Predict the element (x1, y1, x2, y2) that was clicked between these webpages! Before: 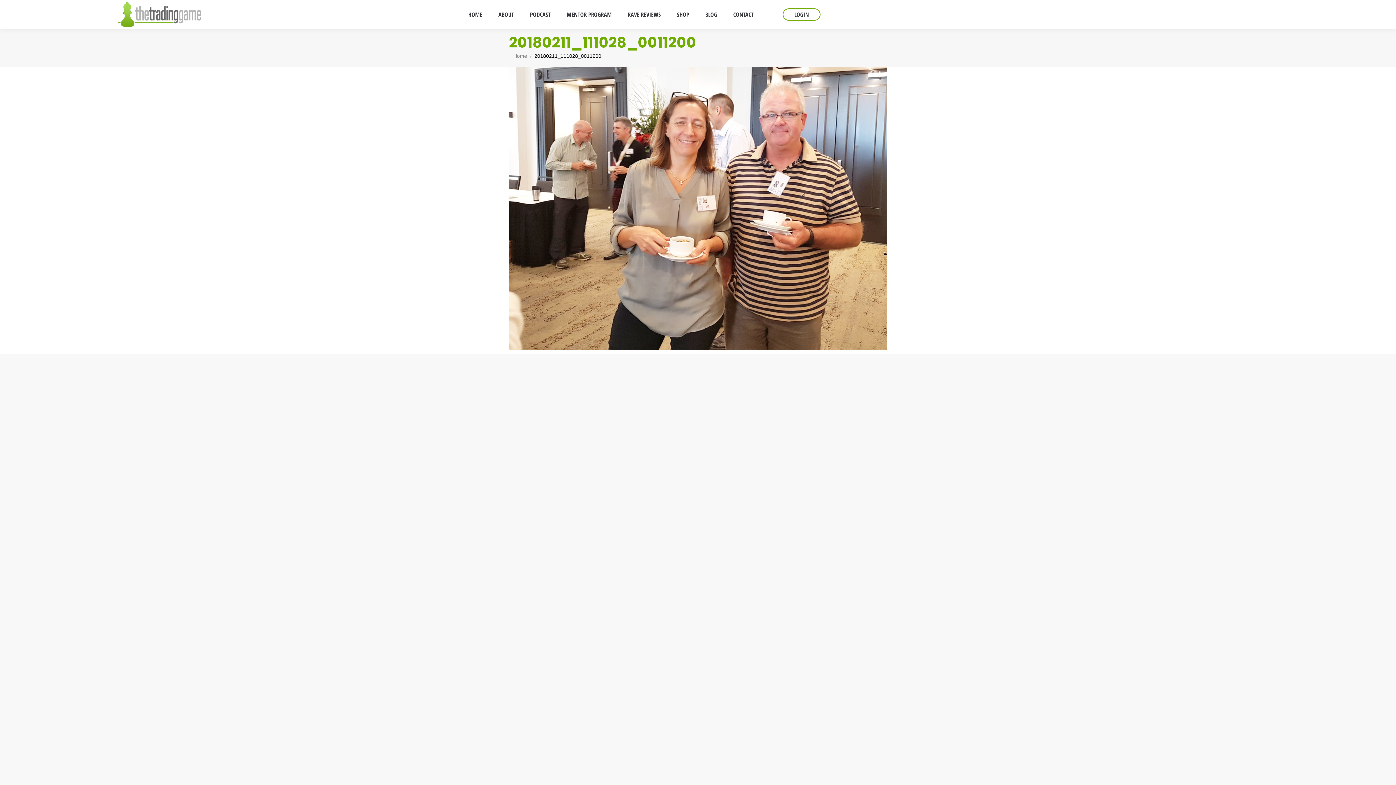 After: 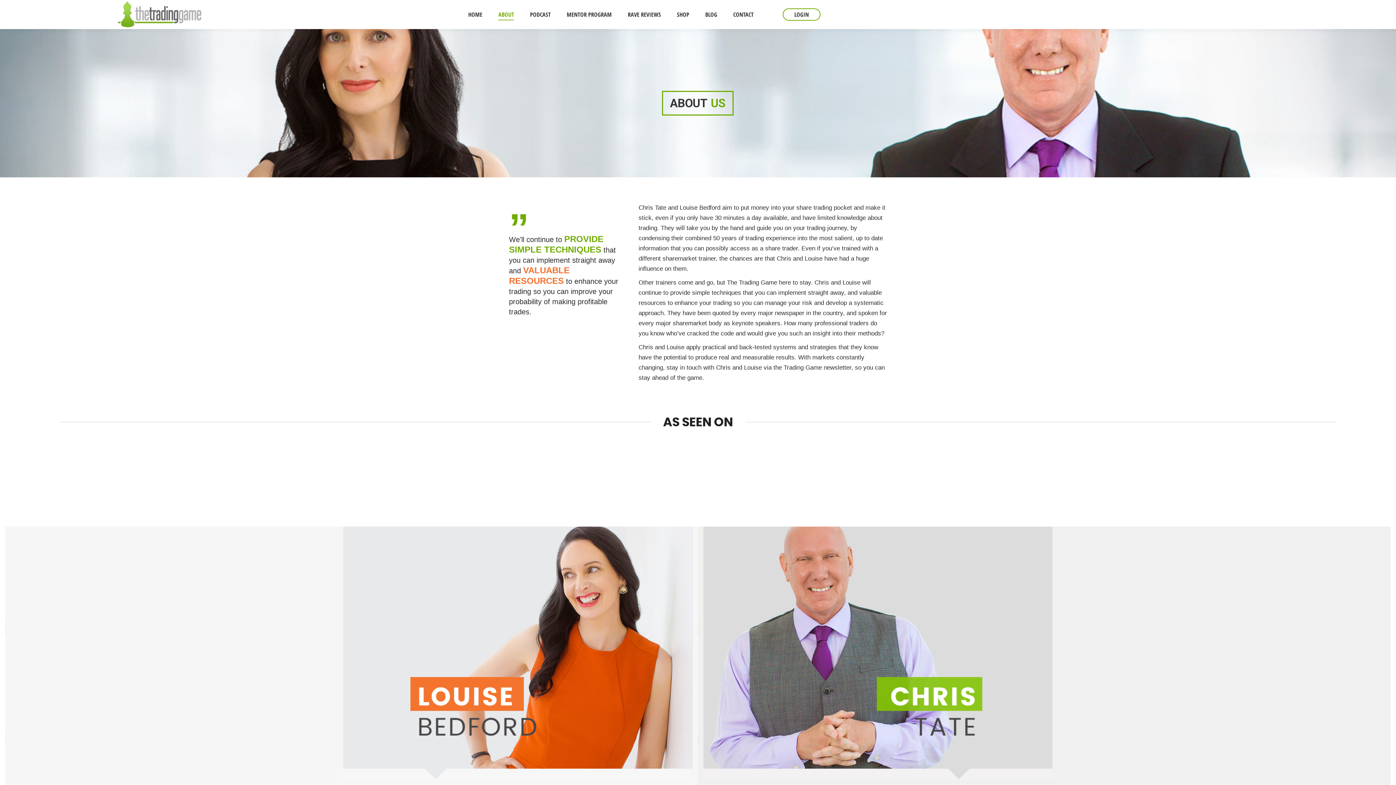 Action: label: ABOUT bbox: (498, 9, 514, 19)